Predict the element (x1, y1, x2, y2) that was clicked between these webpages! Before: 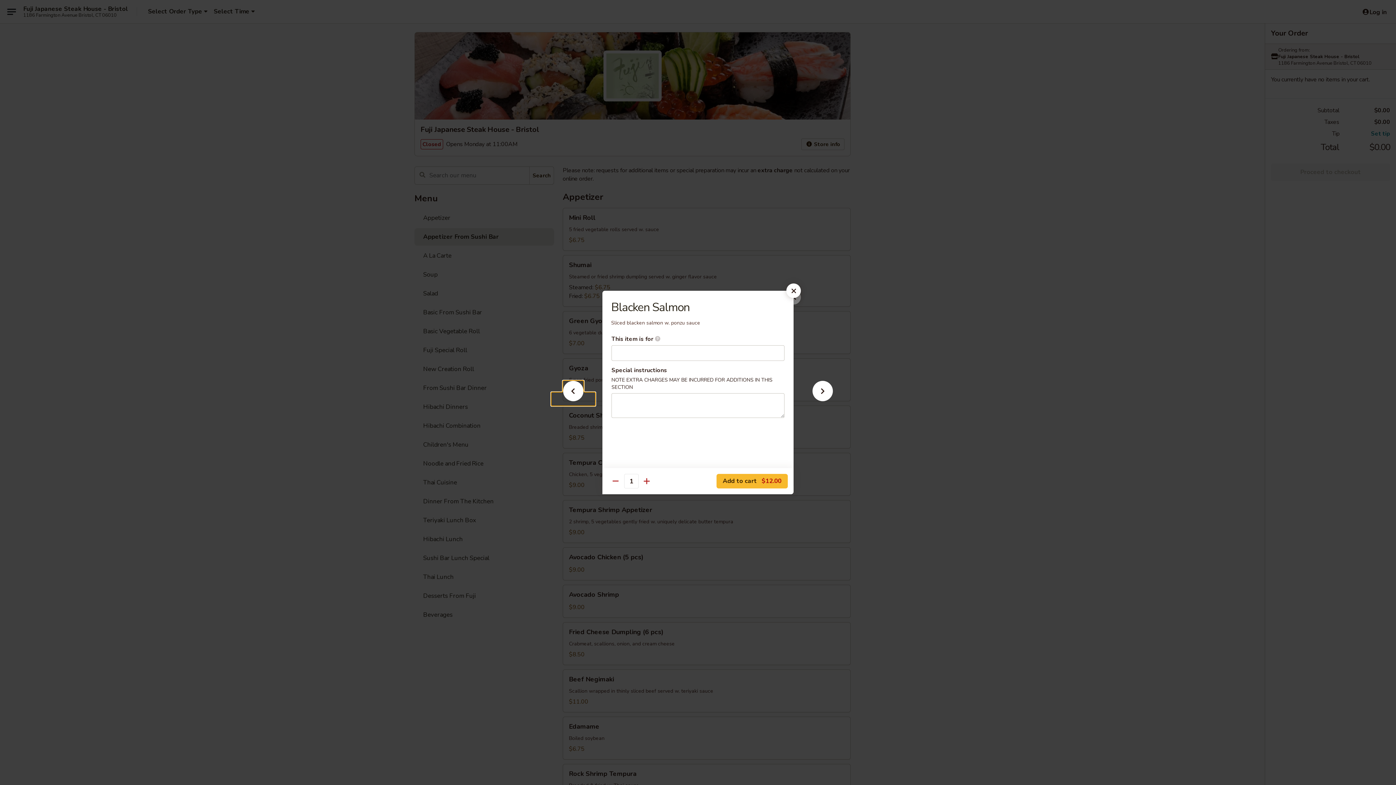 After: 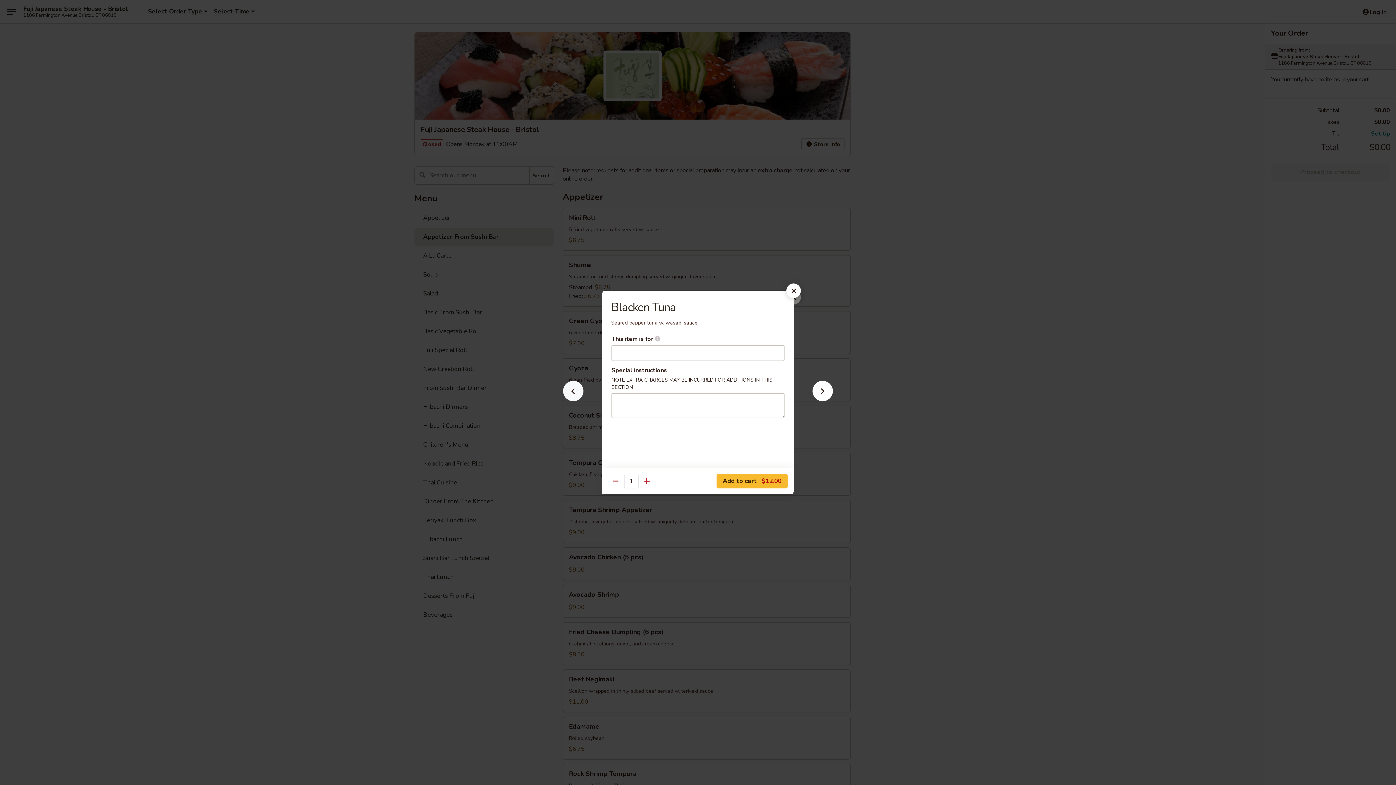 Action: bbox: (551, 392, 595, 405)